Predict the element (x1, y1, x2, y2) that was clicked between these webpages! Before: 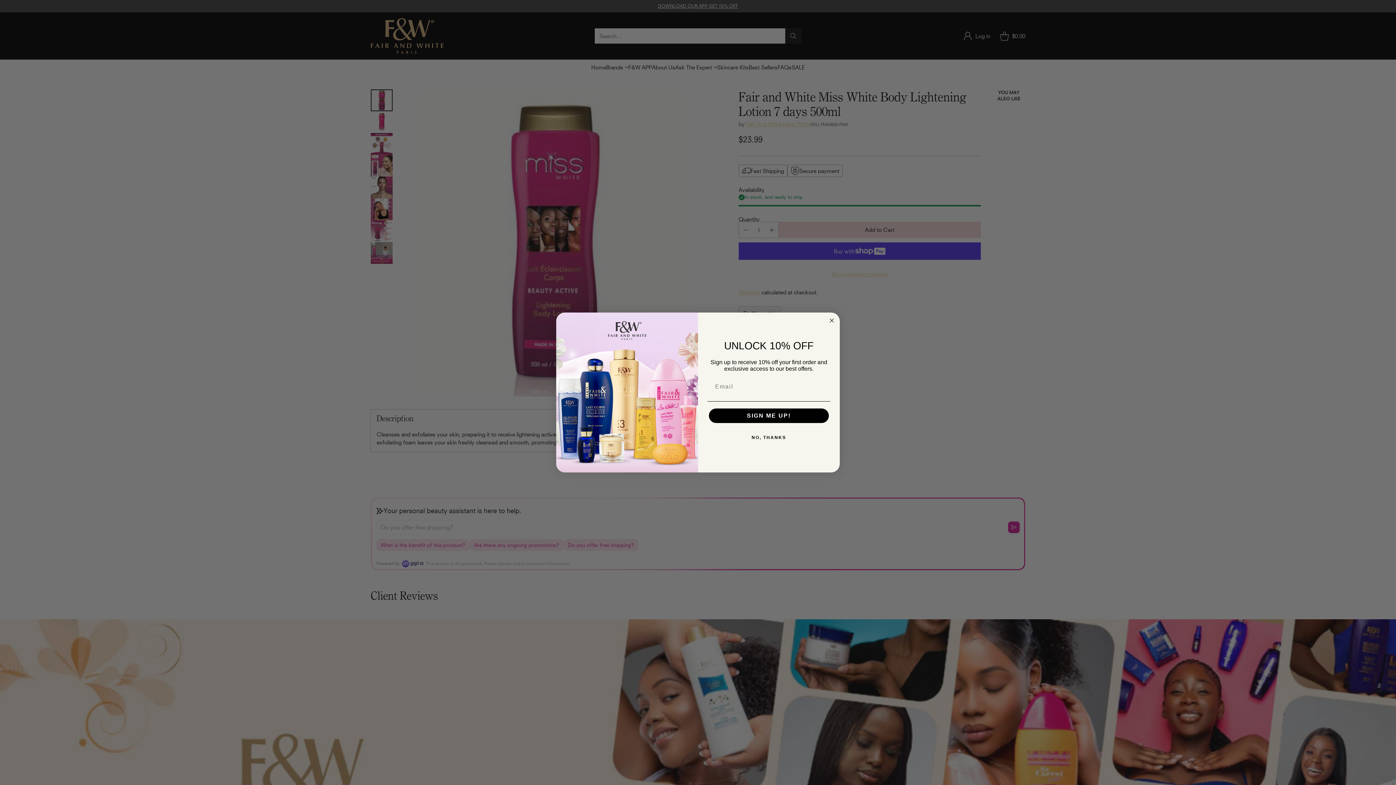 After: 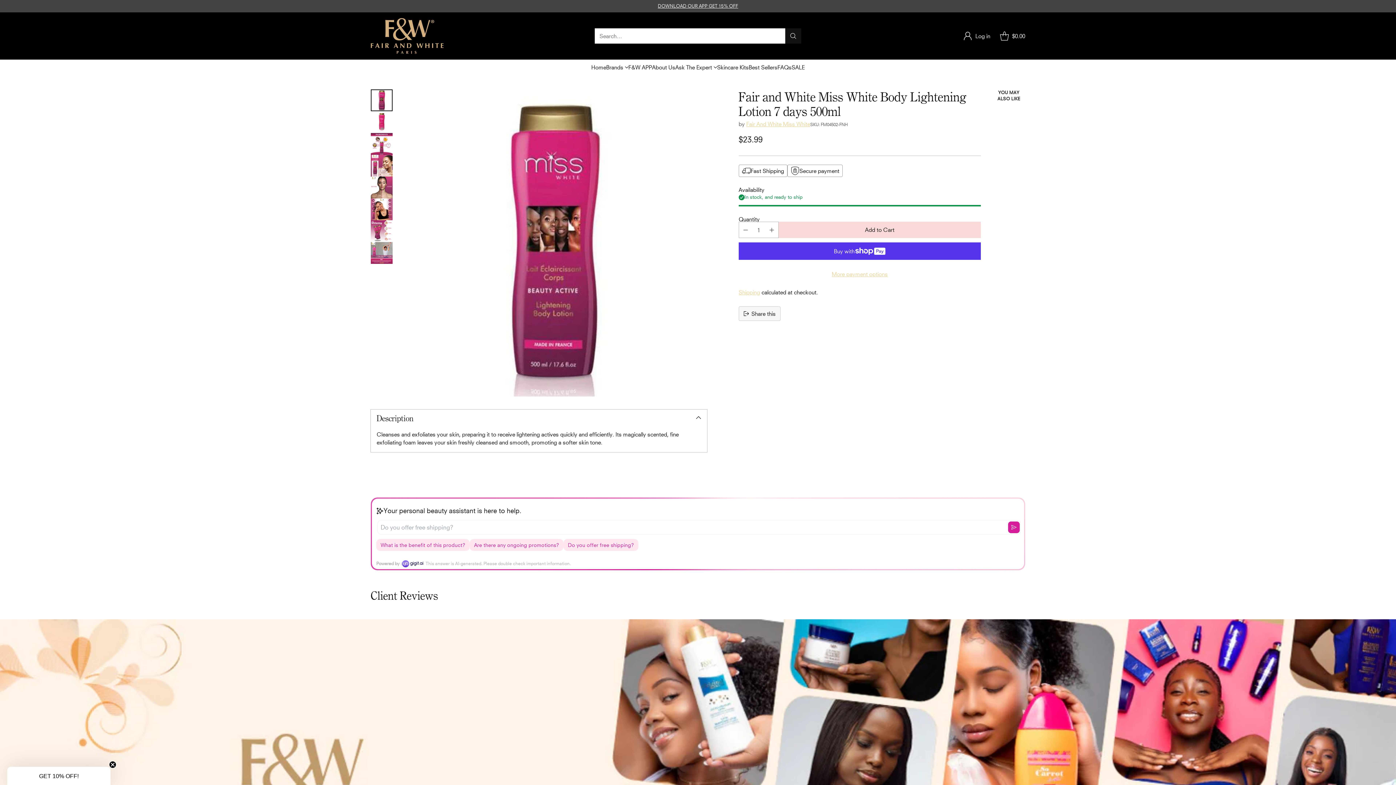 Action: label: NO, THANKS bbox: (707, 446, 830, 461)